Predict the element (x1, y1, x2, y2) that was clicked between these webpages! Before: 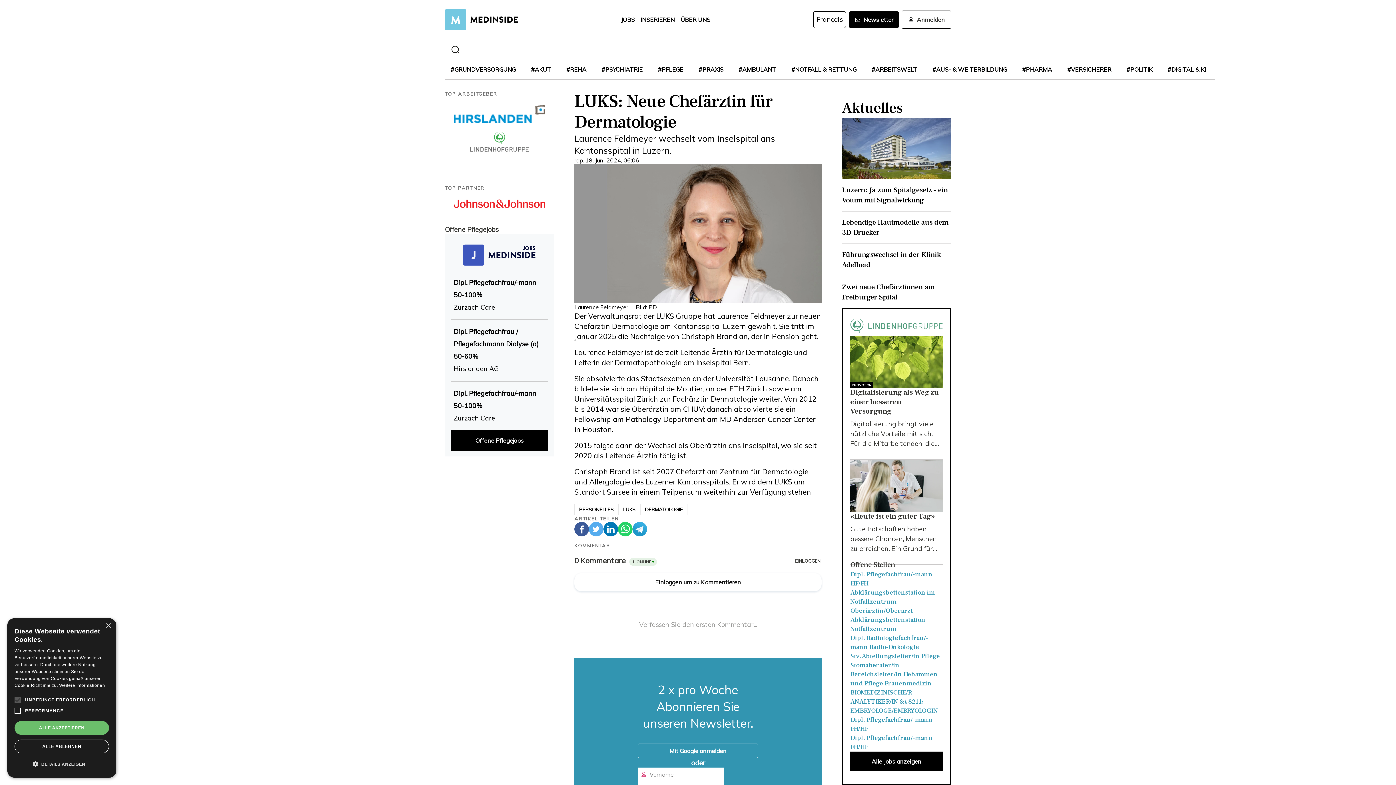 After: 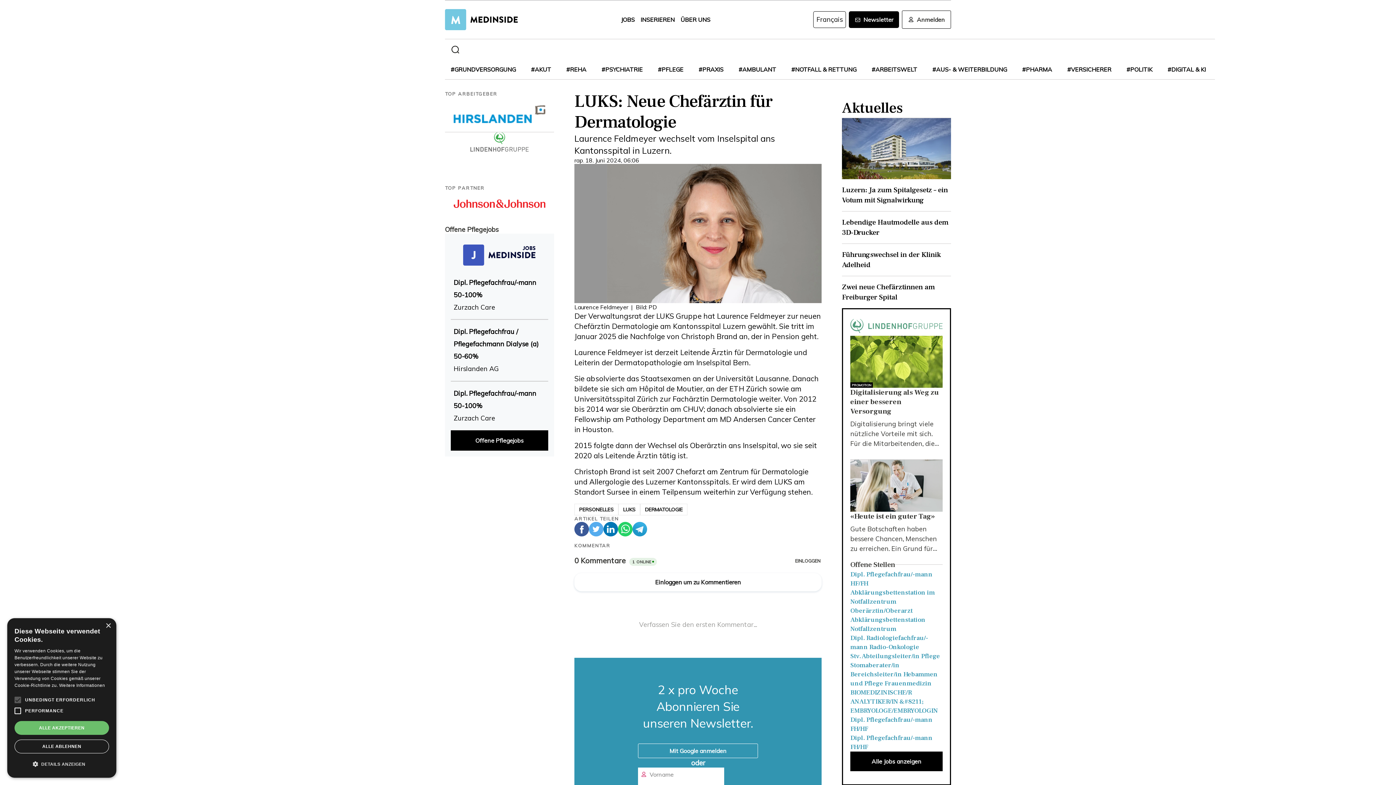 Action: bbox: (603, 522, 618, 536)